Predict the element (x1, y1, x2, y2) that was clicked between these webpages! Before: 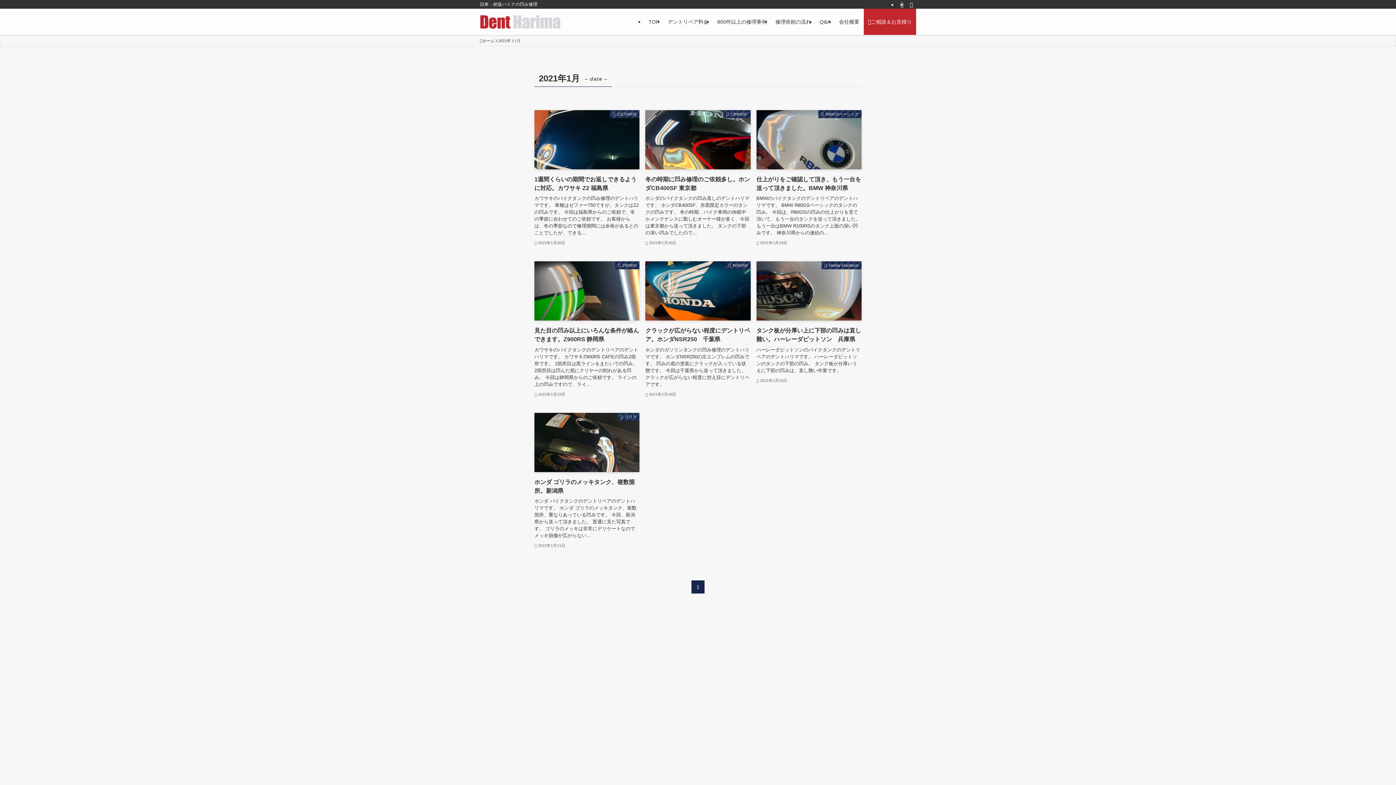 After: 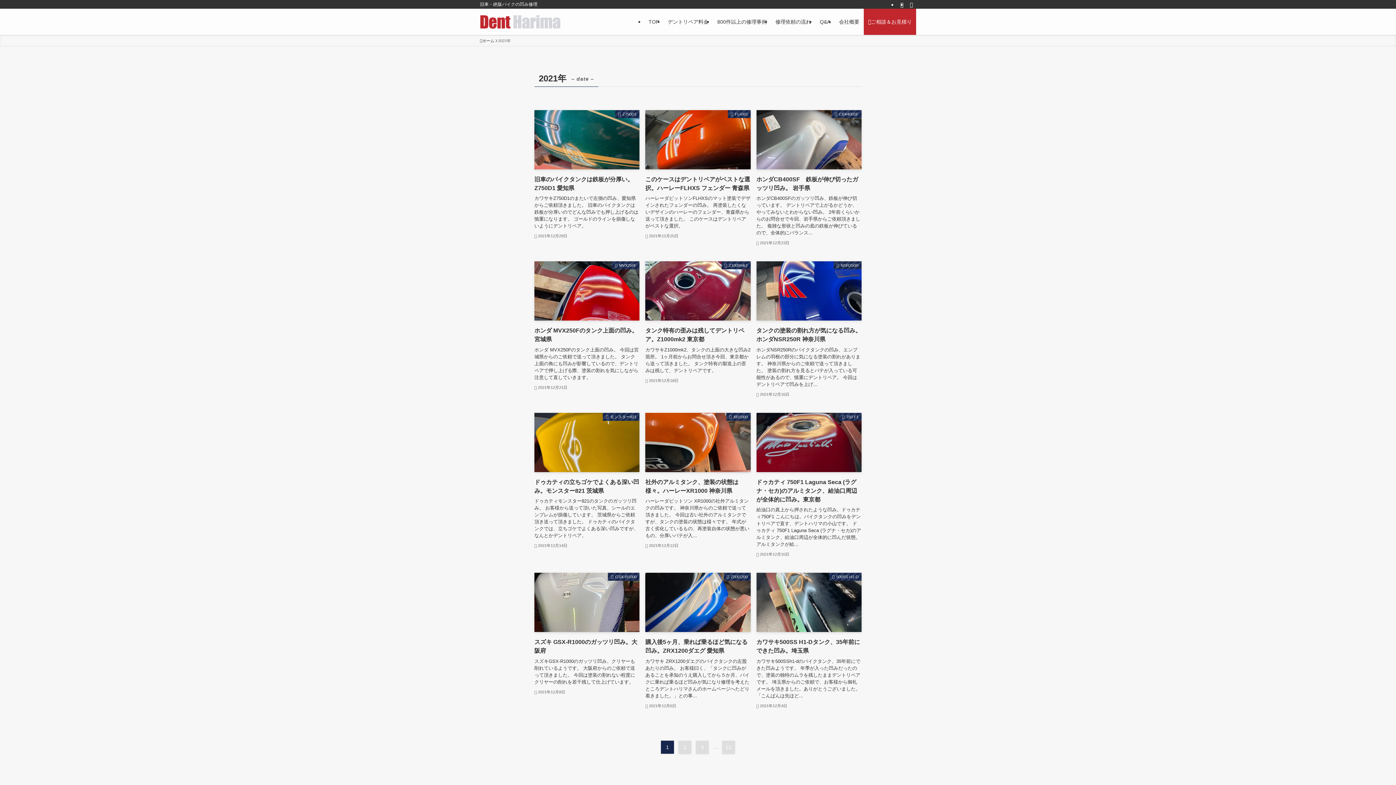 Action: bbox: (498, 37, 510, 44) label: 2021年